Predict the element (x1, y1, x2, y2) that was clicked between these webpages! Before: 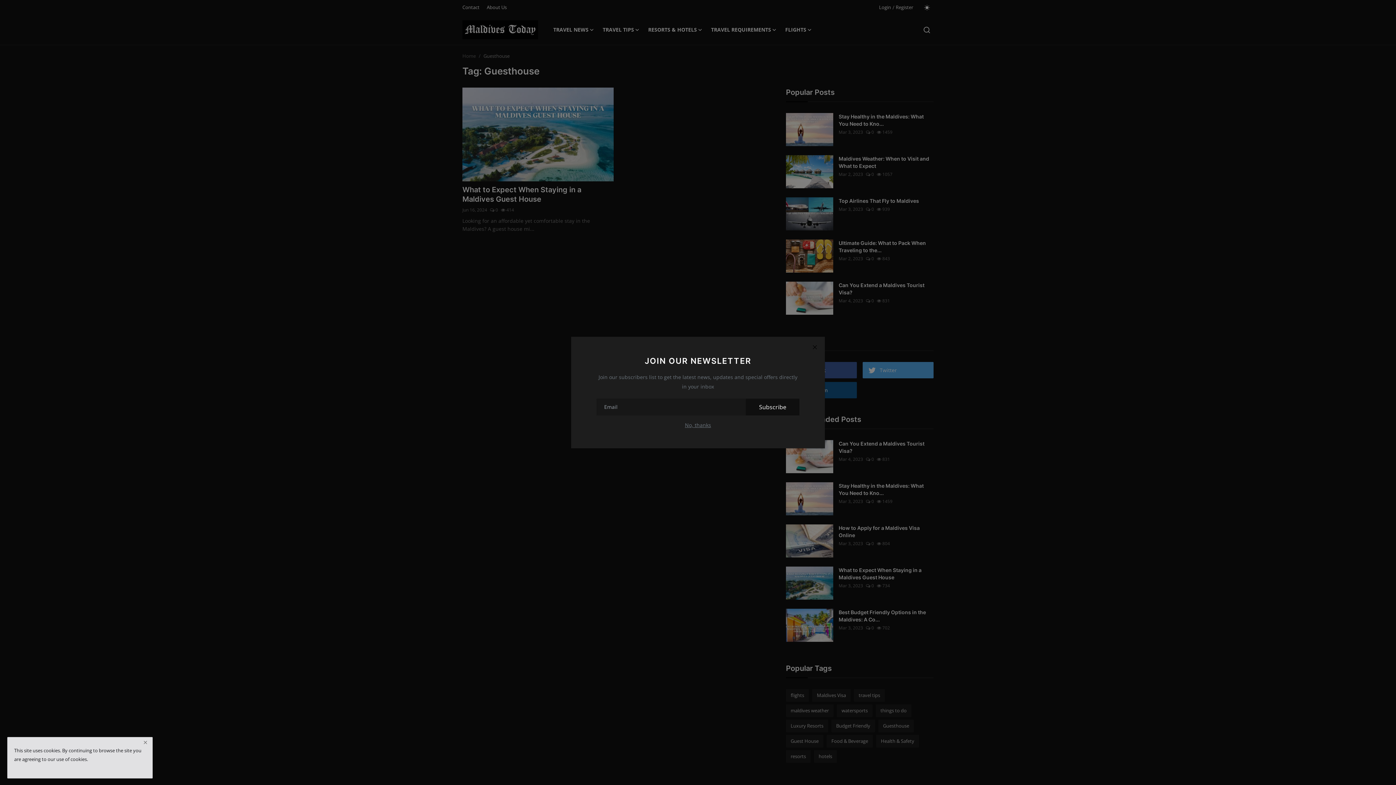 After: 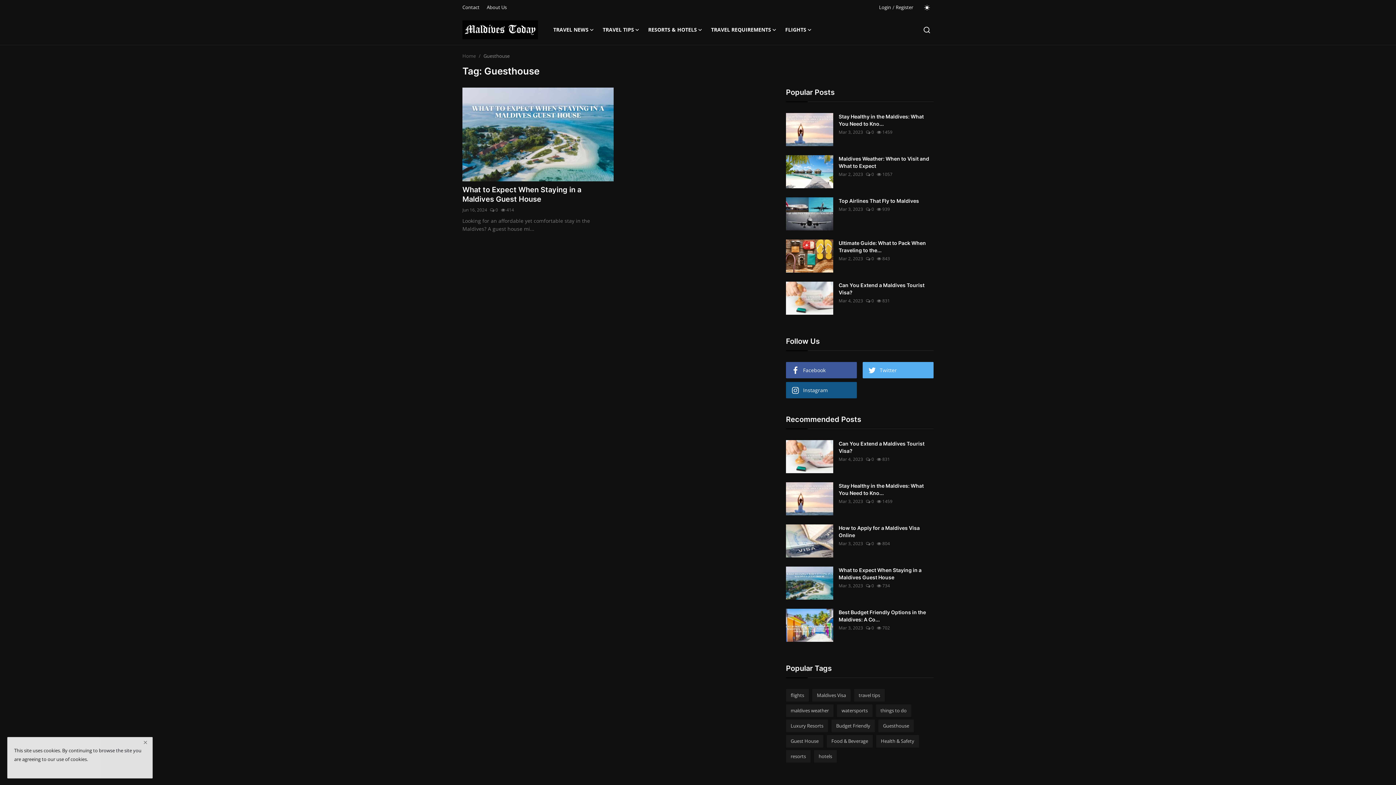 Action: label: Close bbox: (806, 338, 823, 355)